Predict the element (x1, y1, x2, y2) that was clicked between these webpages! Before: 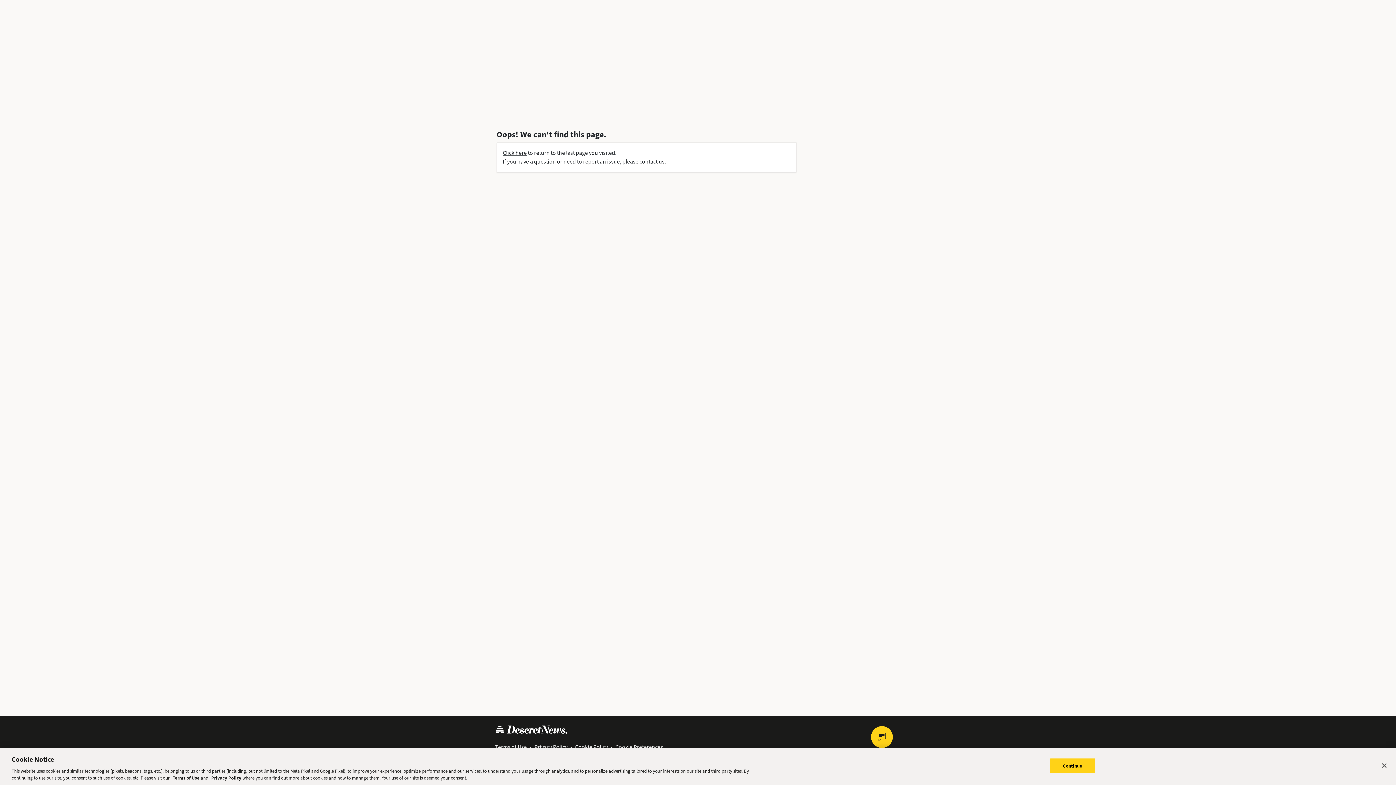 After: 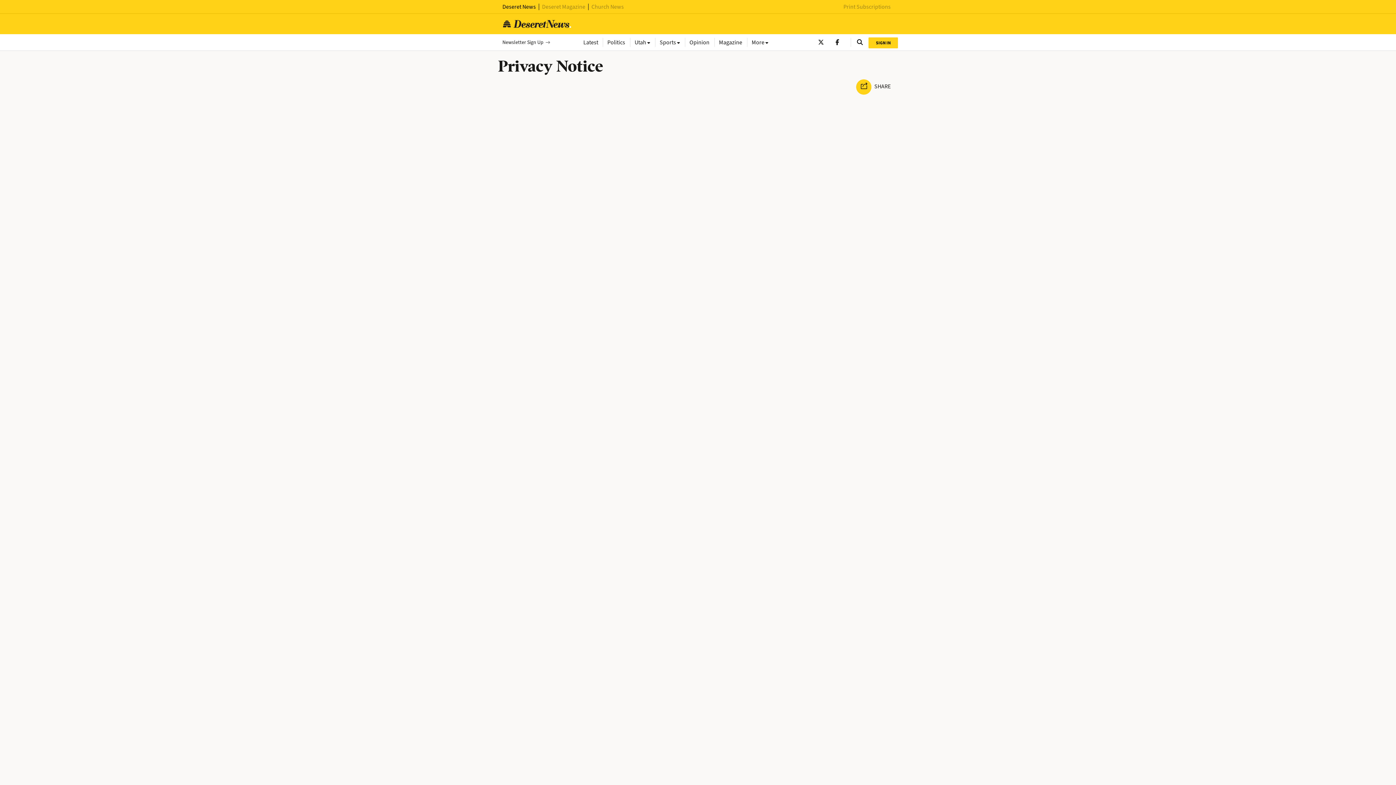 Action: label: Privacy Policy bbox: (534, 743, 567, 751)